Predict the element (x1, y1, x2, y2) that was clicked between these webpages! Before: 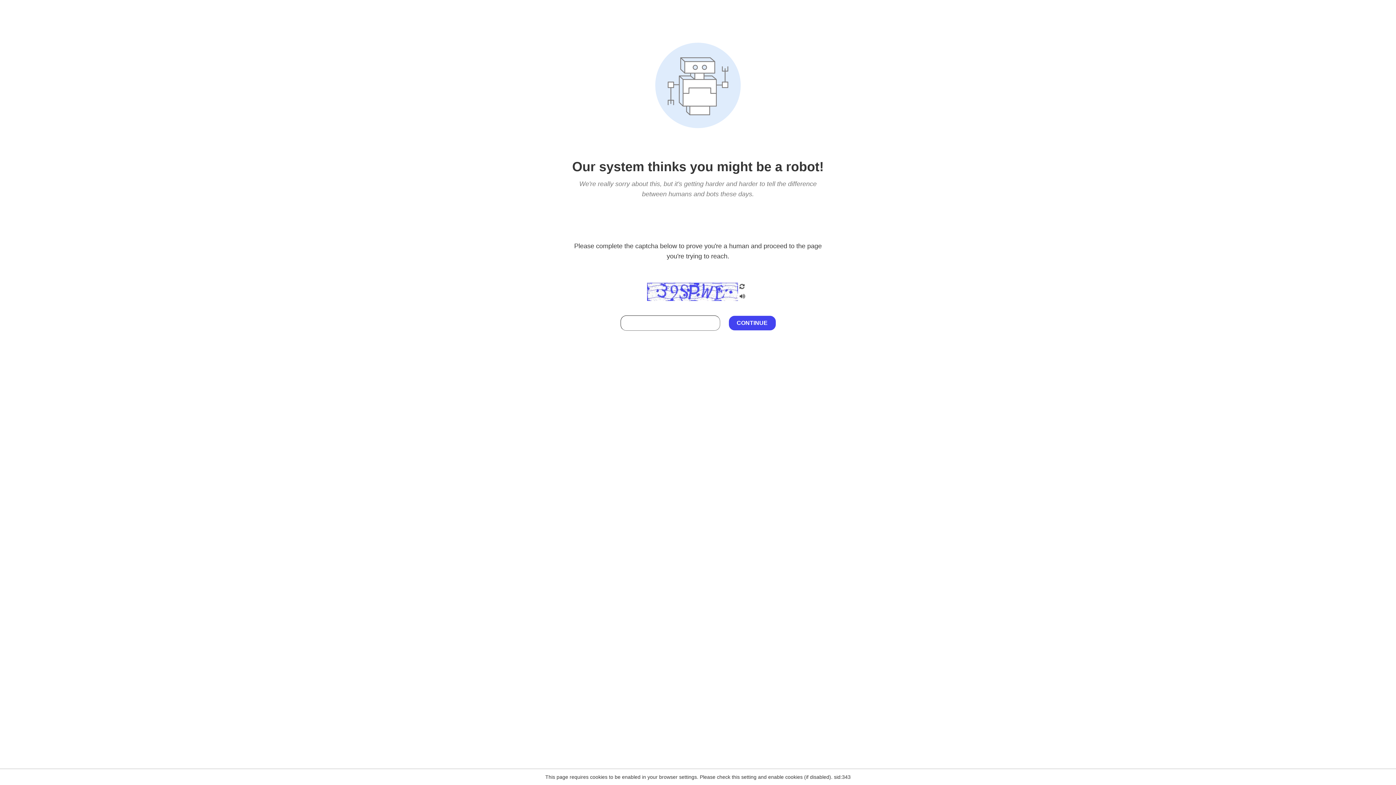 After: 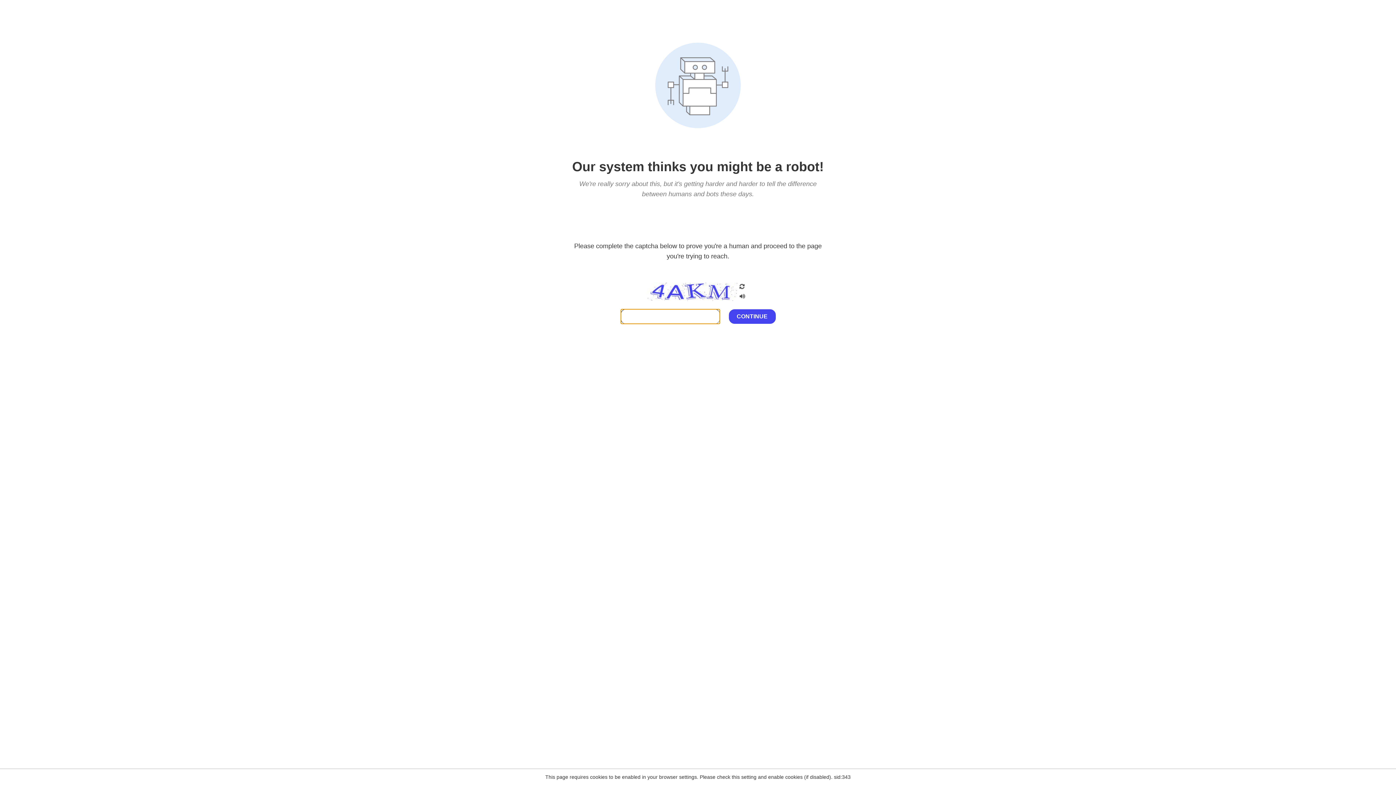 Action: bbox: (738, 200, 746, 210)